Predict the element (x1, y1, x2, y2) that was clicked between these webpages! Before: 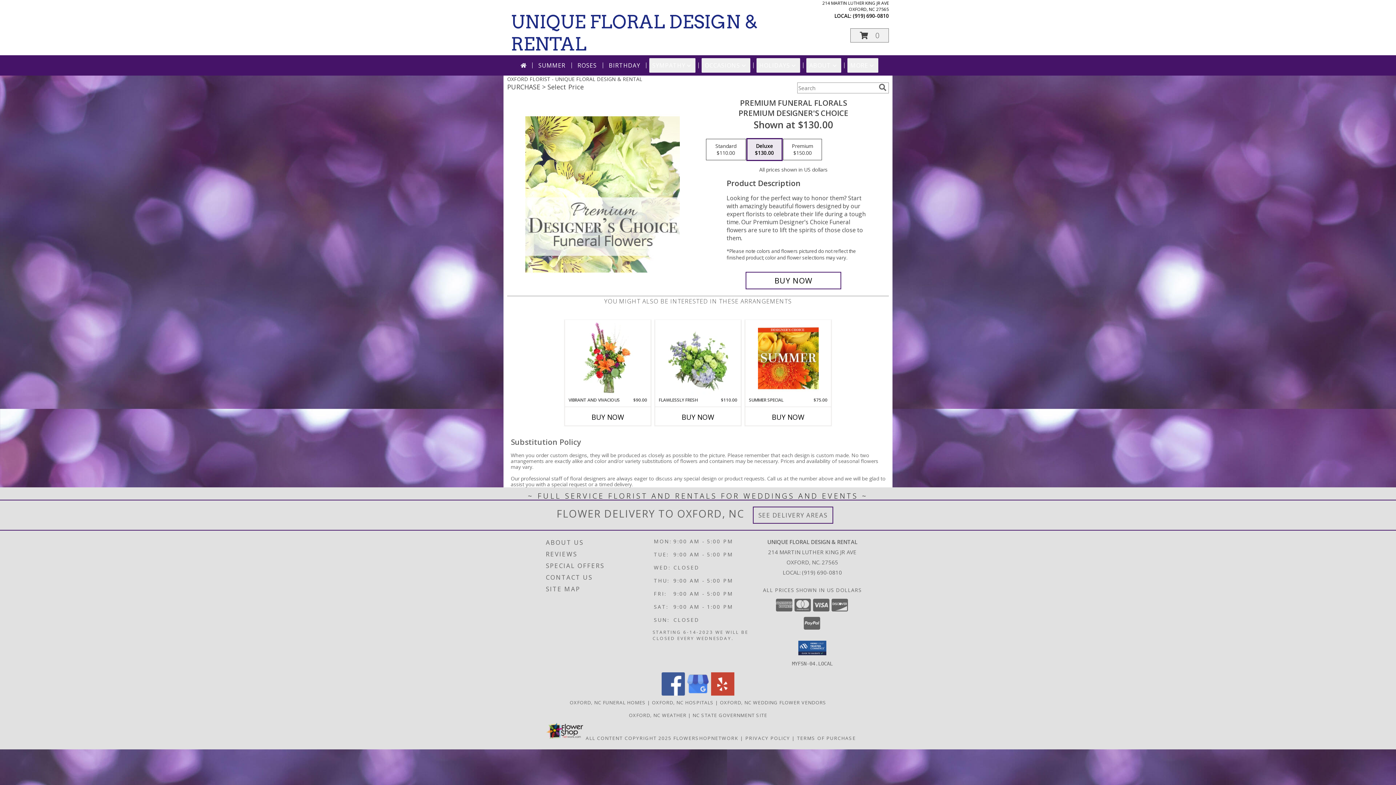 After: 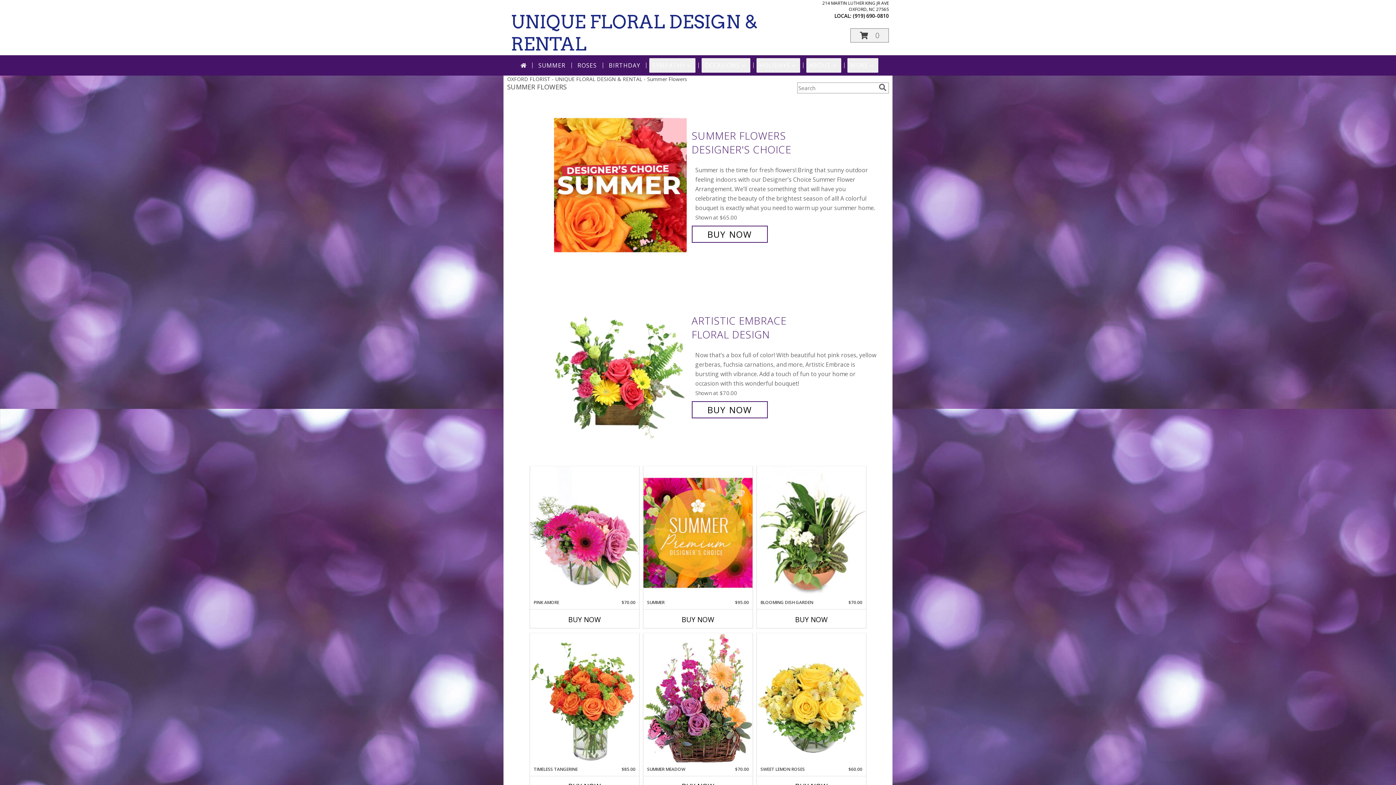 Action: bbox: (535, 58, 568, 72) label: SUMMER